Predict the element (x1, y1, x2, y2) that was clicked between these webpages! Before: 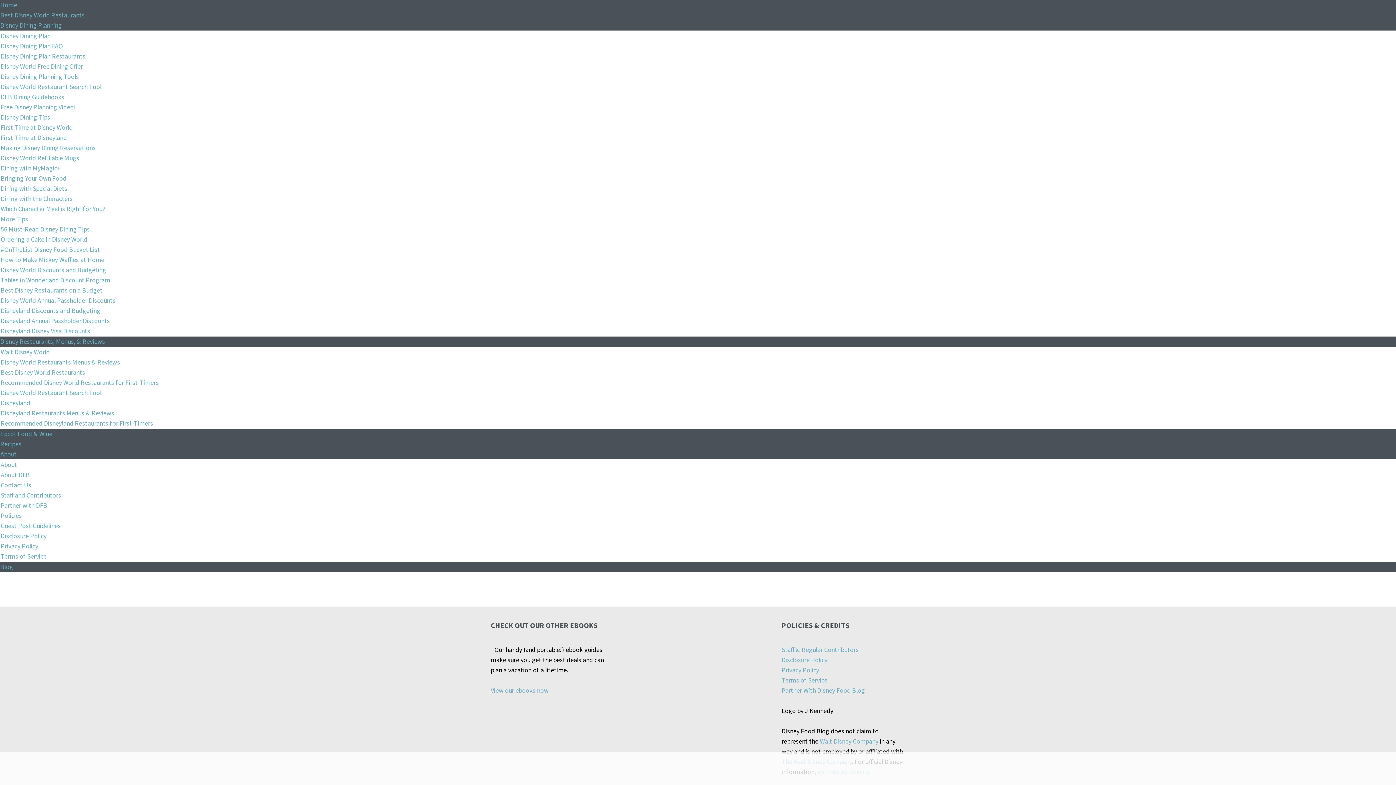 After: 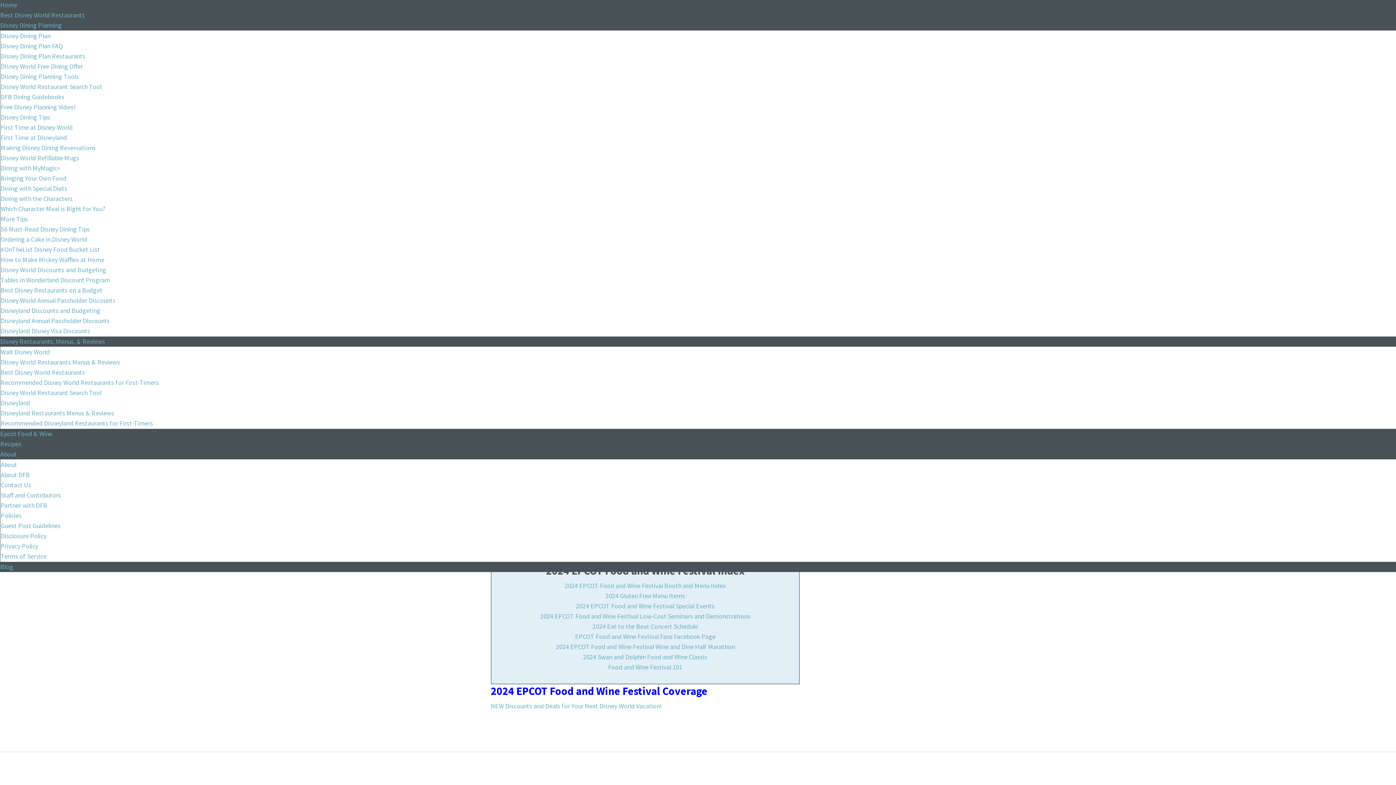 Action: label: Epcot Food & Wine bbox: (0, 431, 52, 437)